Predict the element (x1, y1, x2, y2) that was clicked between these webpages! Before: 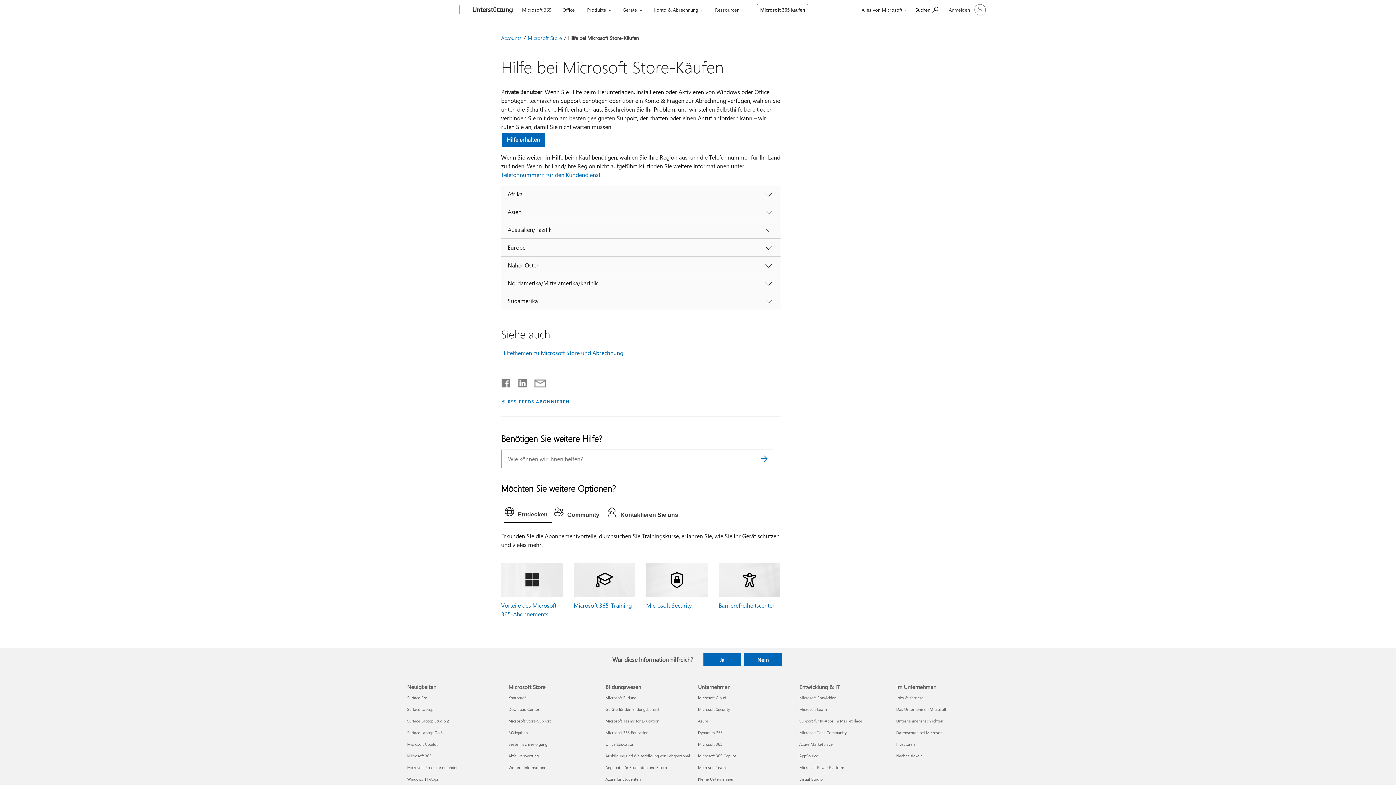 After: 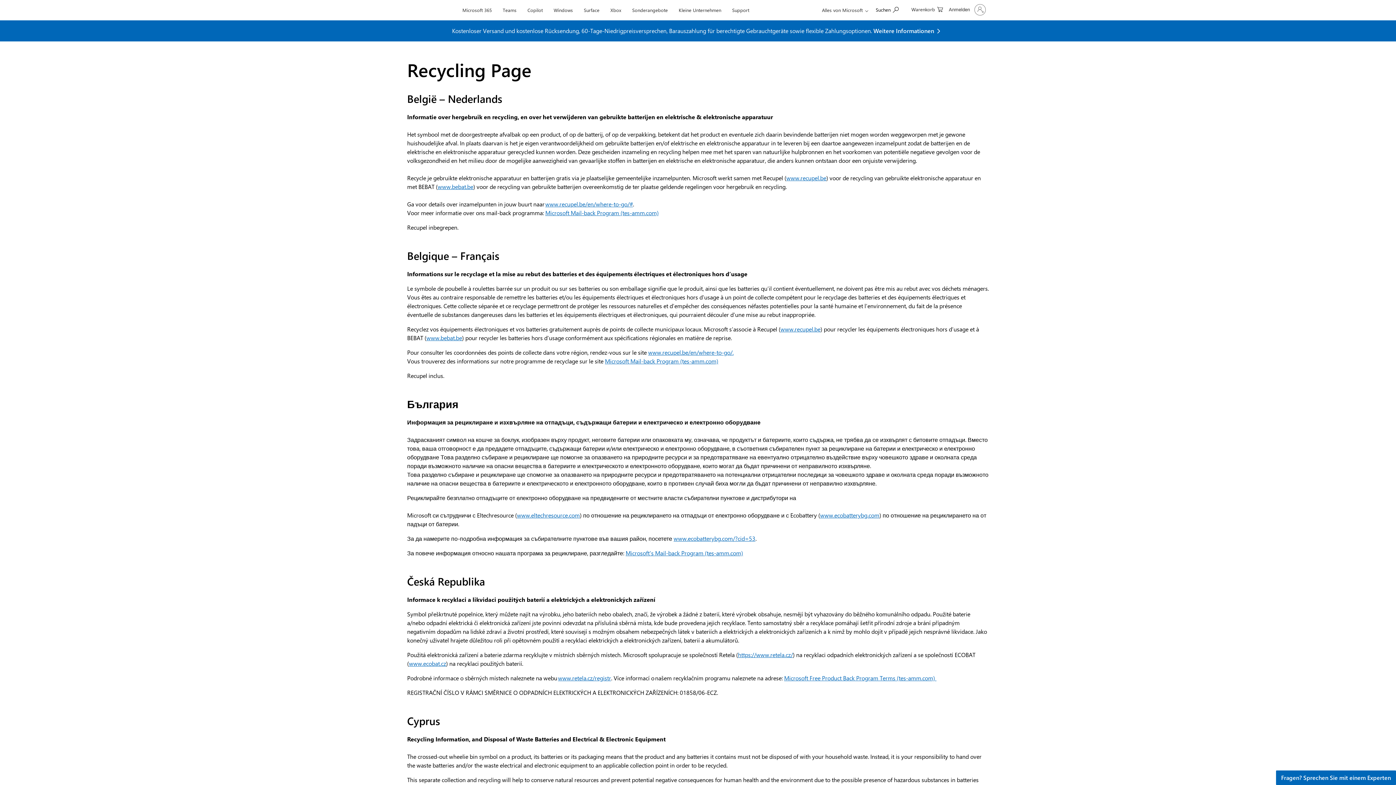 Action: label: Abfallverwertung Microsoft Store bbox: (508, 753, 538, 758)